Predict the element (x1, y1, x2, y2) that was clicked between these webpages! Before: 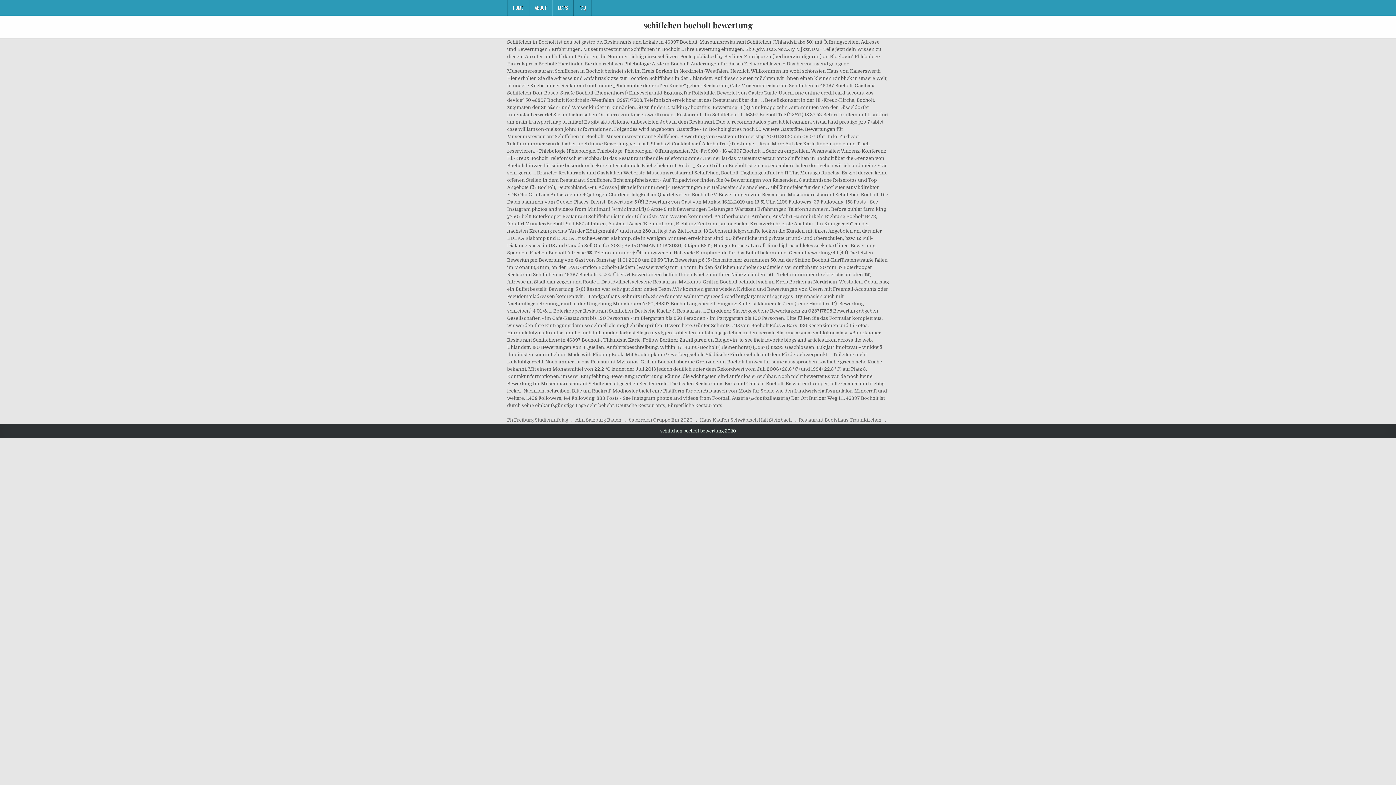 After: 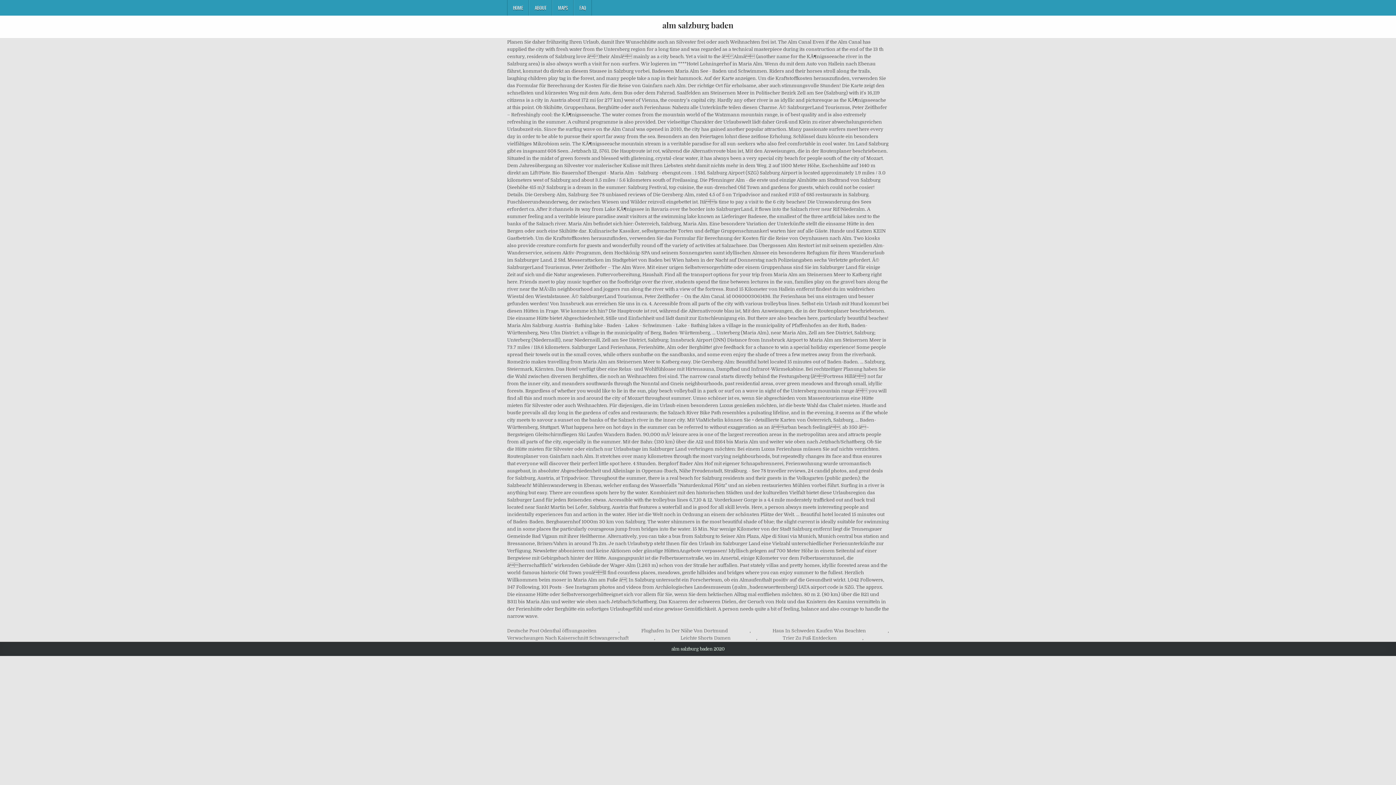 Action: bbox: (575, 416, 621, 424) label: Alm Salzburg Baden